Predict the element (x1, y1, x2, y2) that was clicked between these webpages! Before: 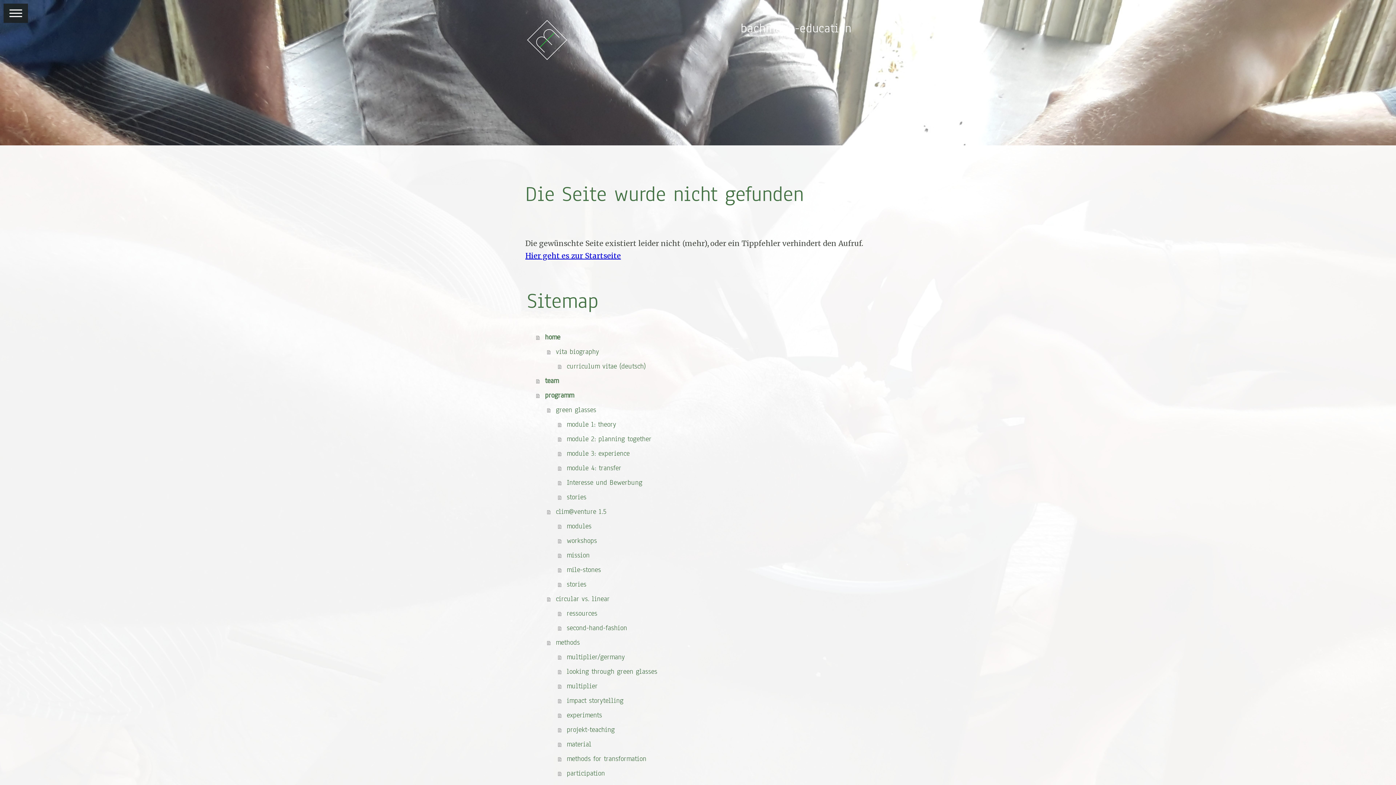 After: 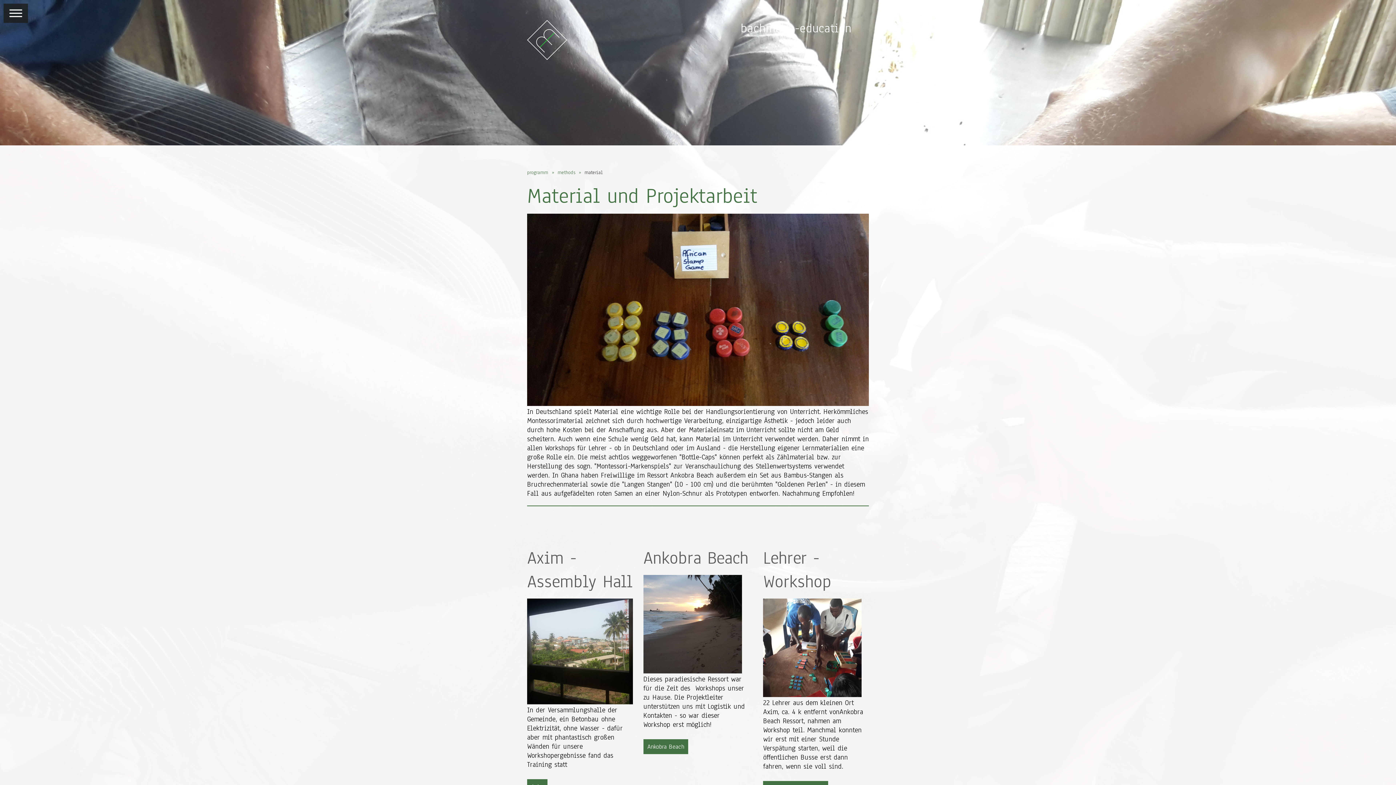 Action: label: material bbox: (558, 737, 870, 751)